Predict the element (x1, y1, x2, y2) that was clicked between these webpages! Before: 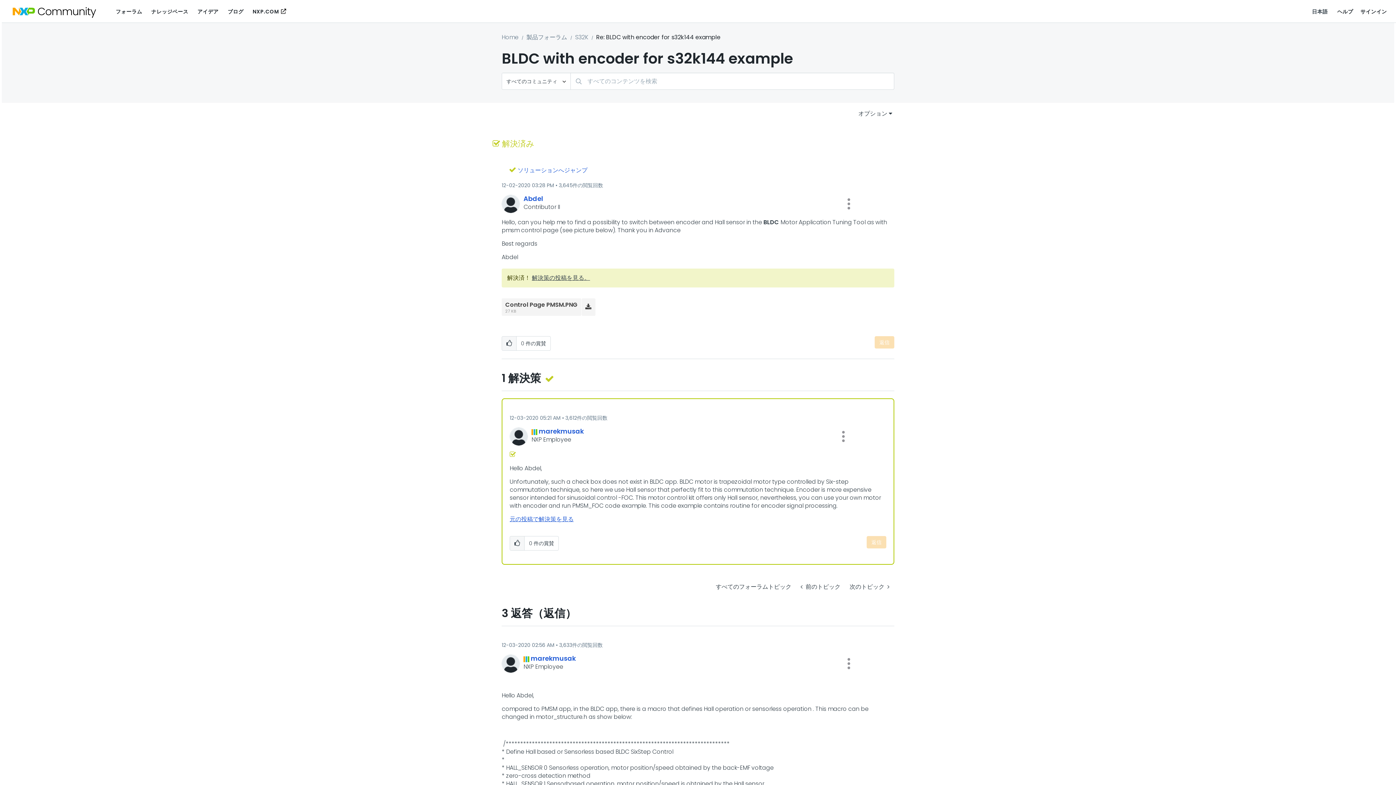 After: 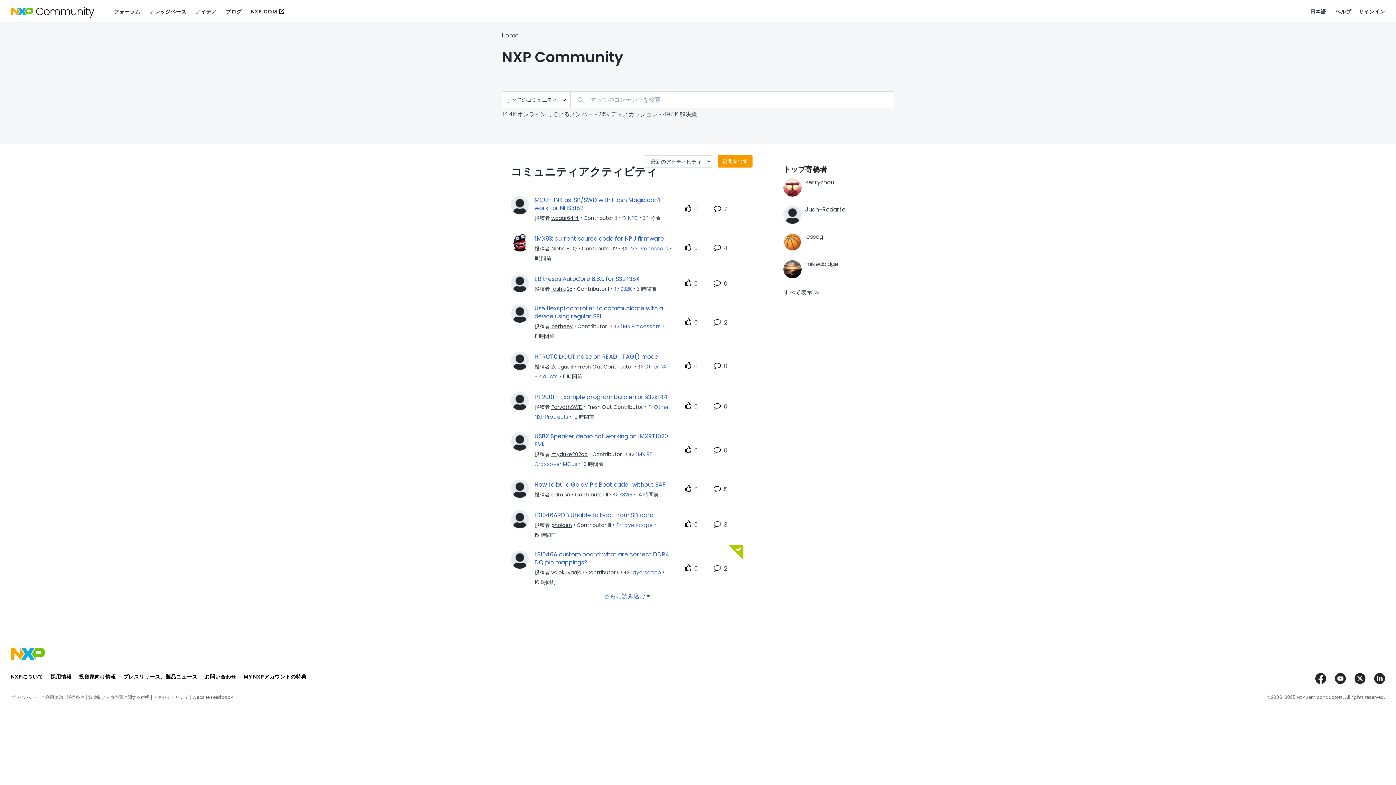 Action: bbox: (12, 6, 95, 14)